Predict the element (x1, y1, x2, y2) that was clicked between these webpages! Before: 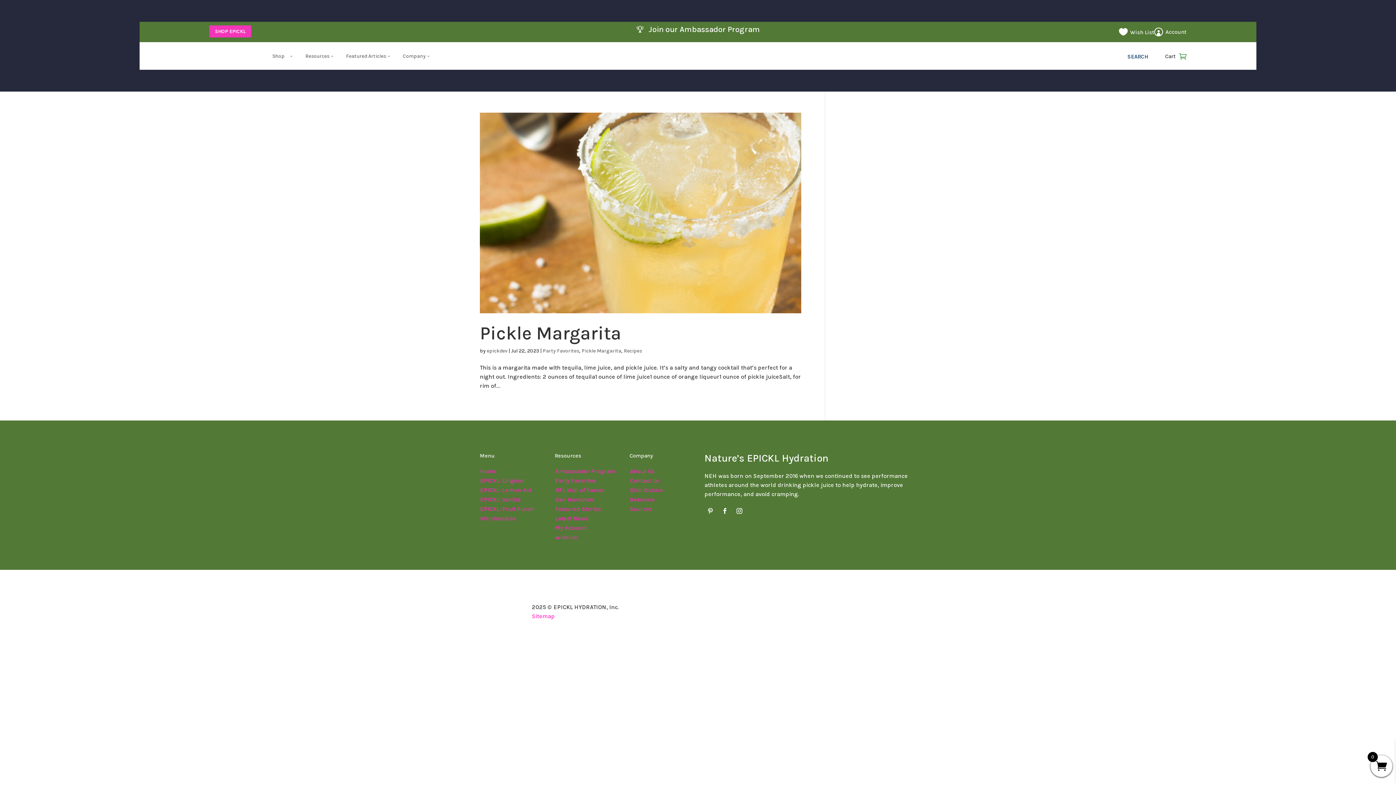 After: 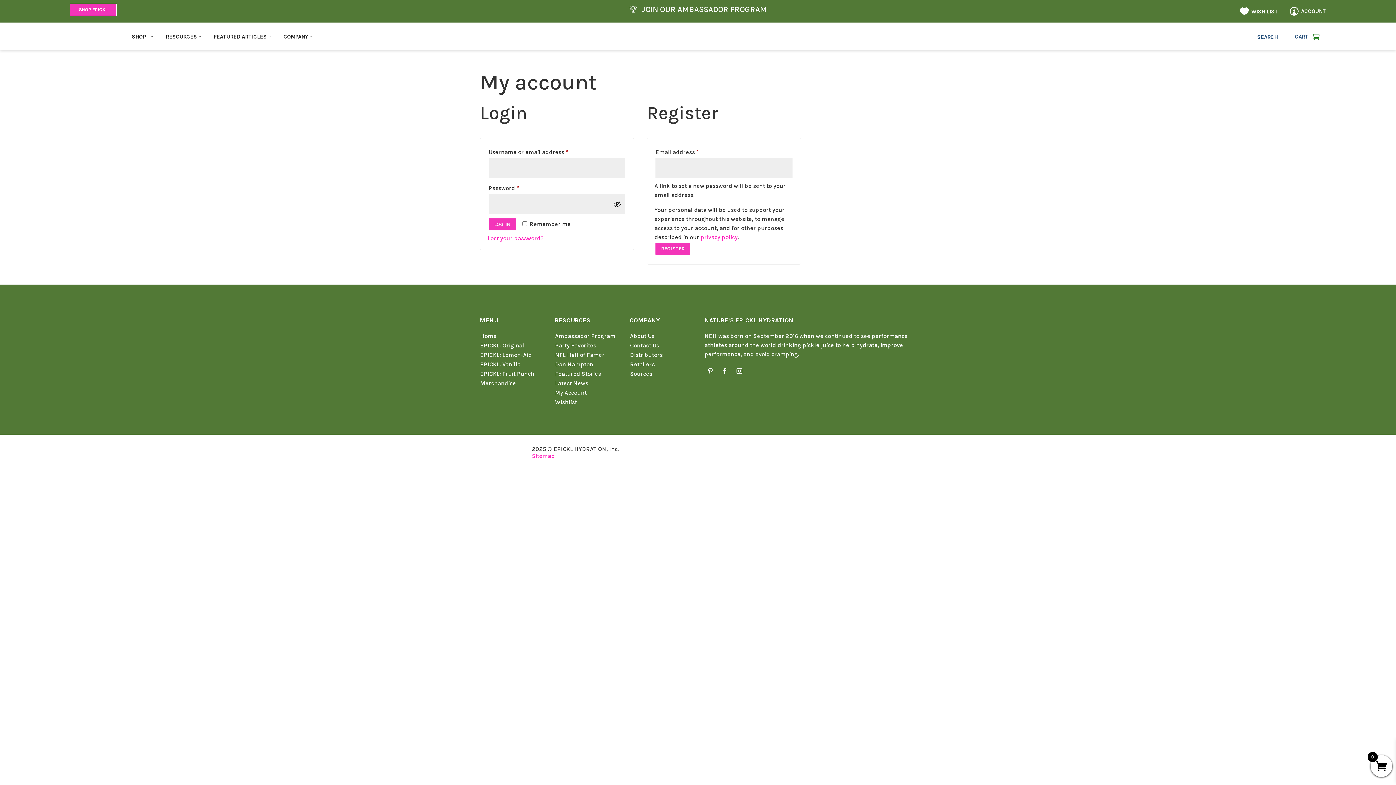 Action: bbox: (555, 524, 586, 531) label: My Account